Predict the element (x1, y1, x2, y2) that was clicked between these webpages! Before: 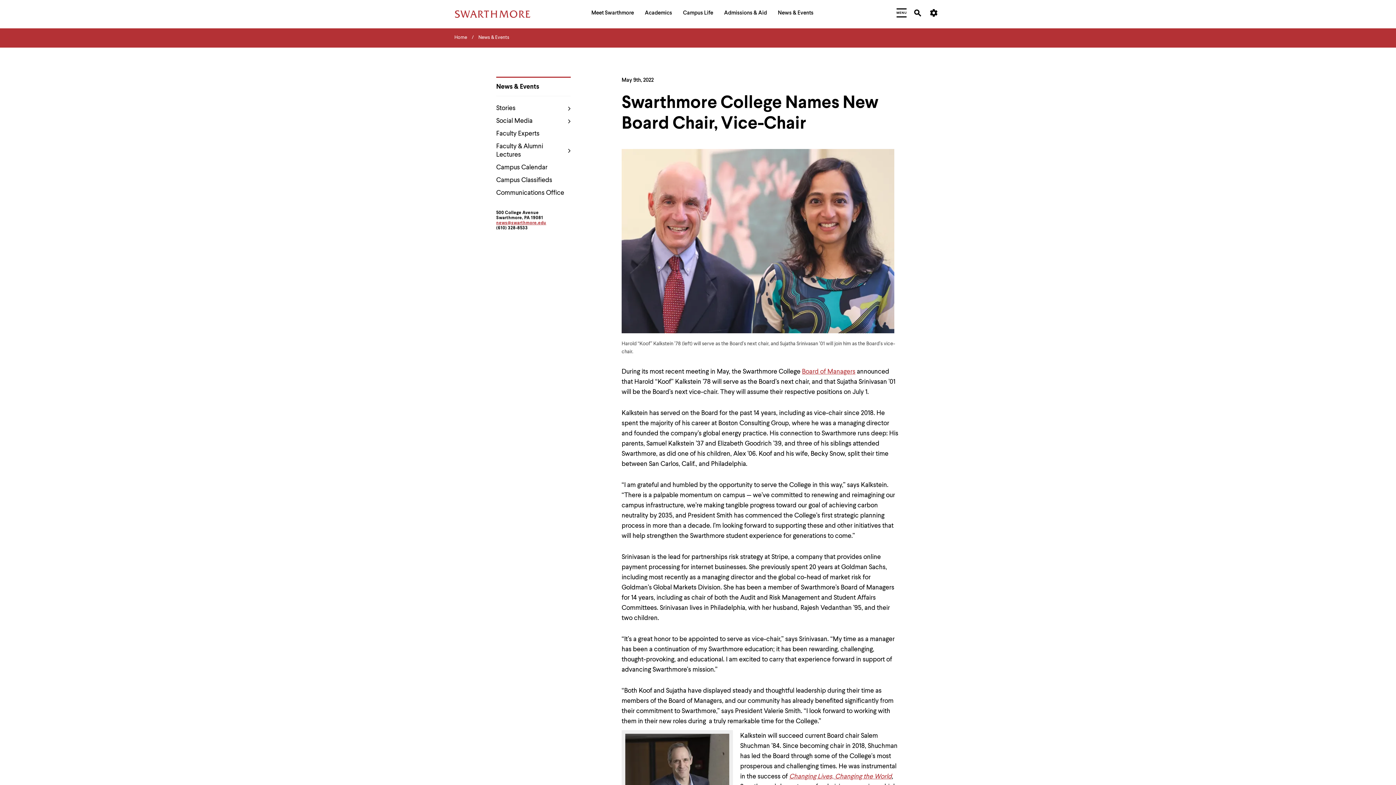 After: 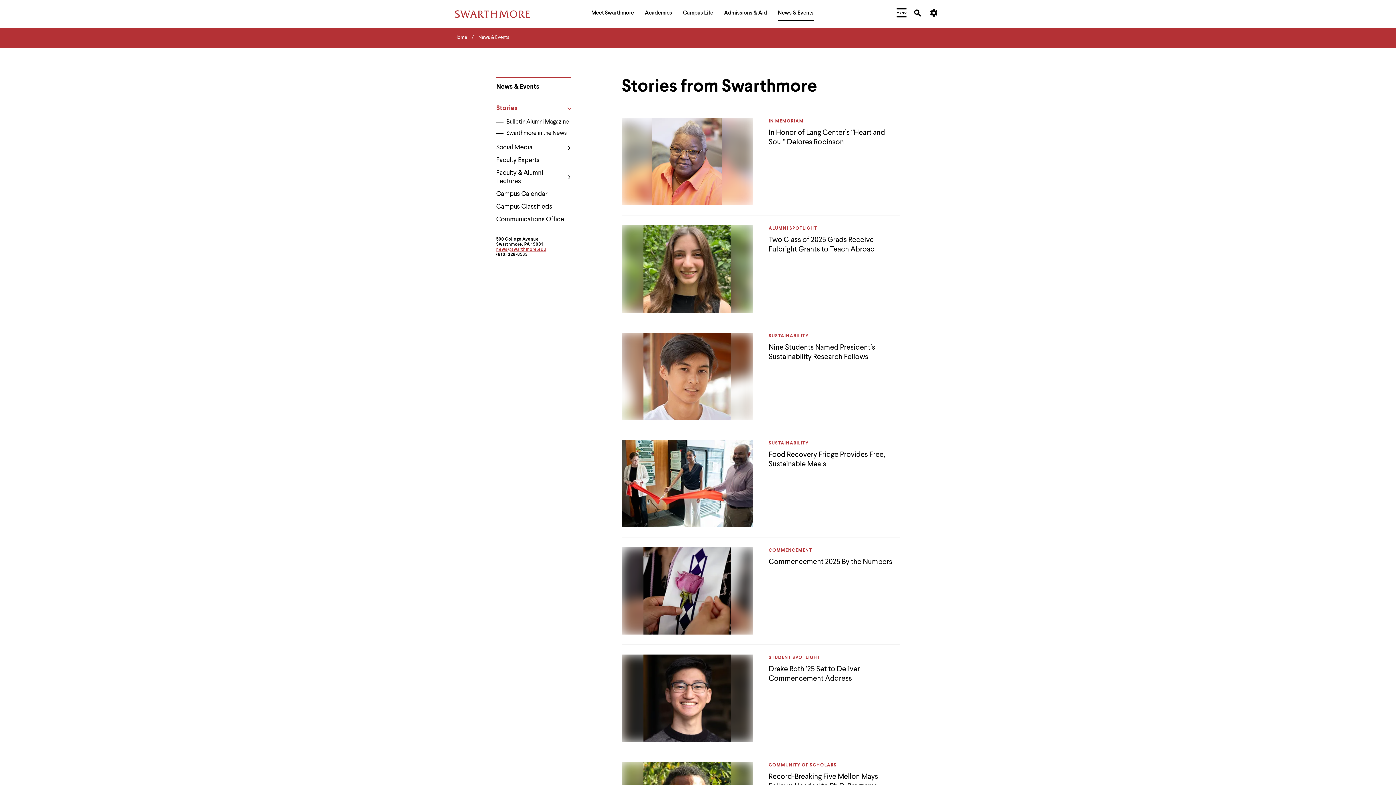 Action: bbox: (496, 104, 570, 112) label: Stories